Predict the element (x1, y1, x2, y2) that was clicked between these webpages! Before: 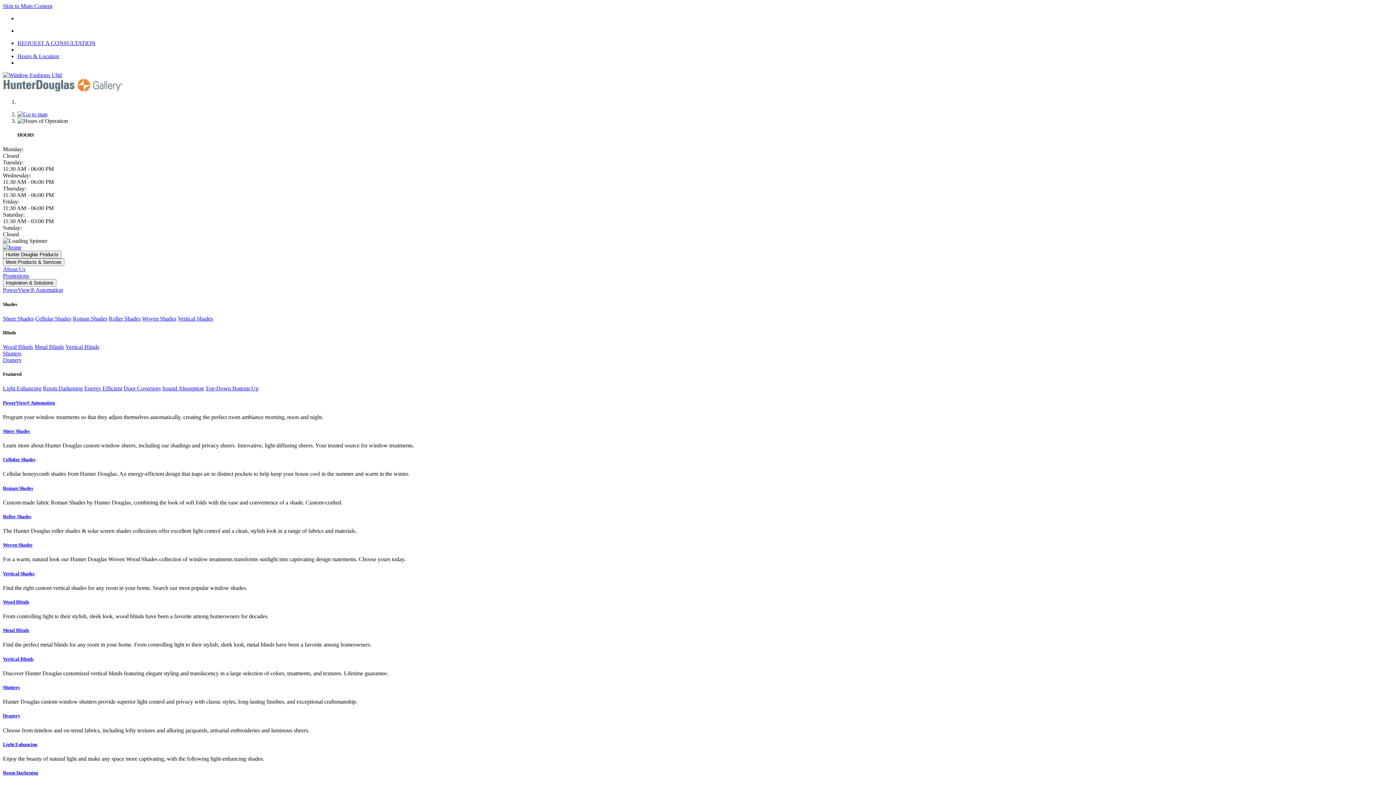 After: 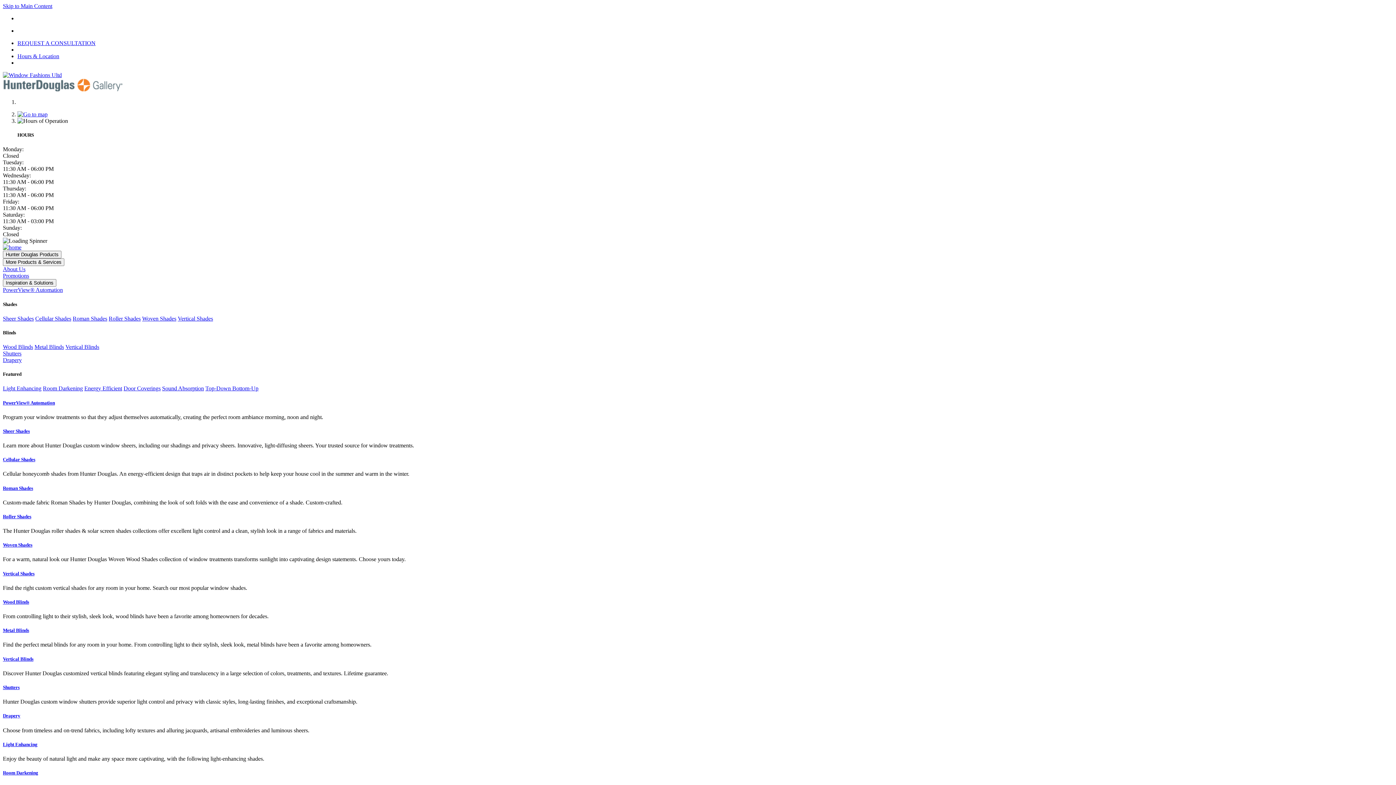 Action: bbox: (2, 742, 1393, 747) label: Light Enhancing